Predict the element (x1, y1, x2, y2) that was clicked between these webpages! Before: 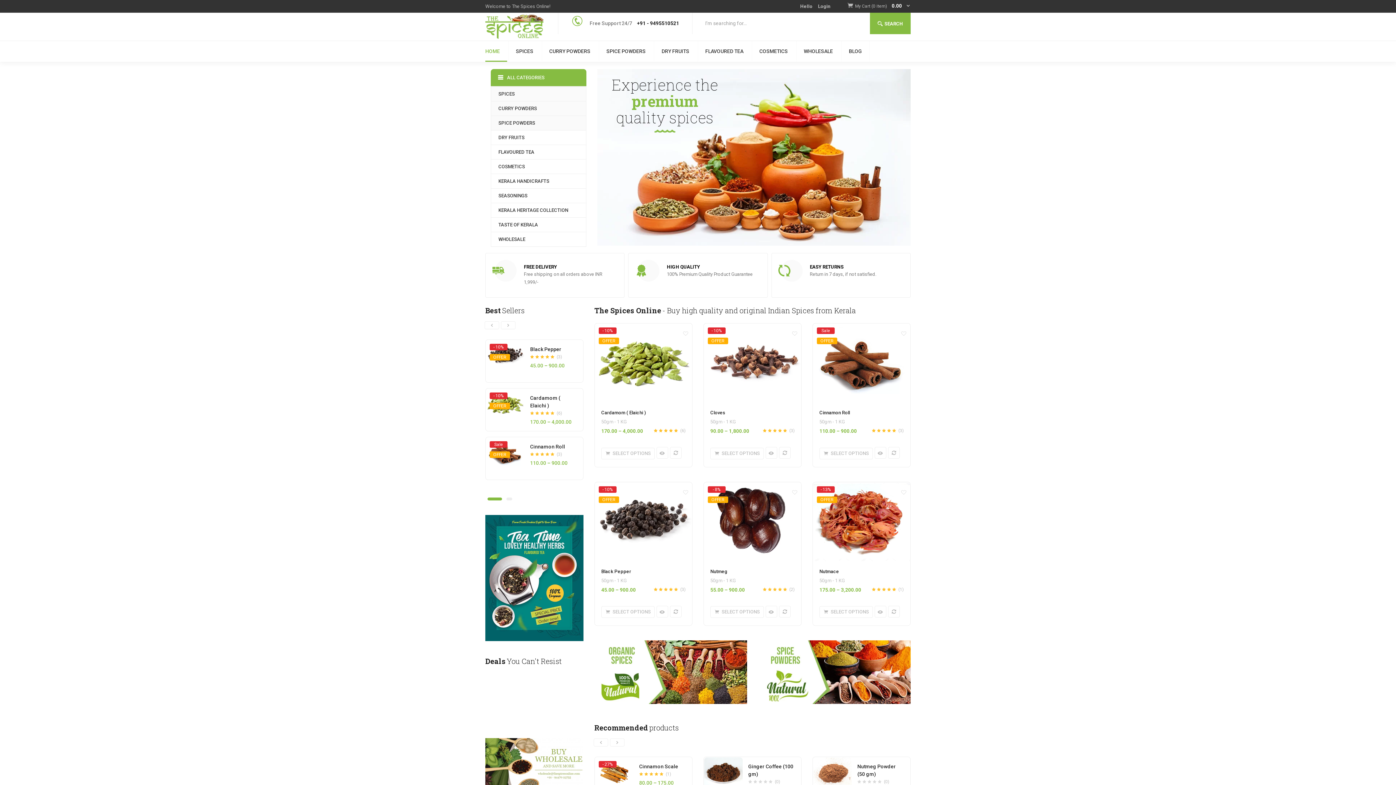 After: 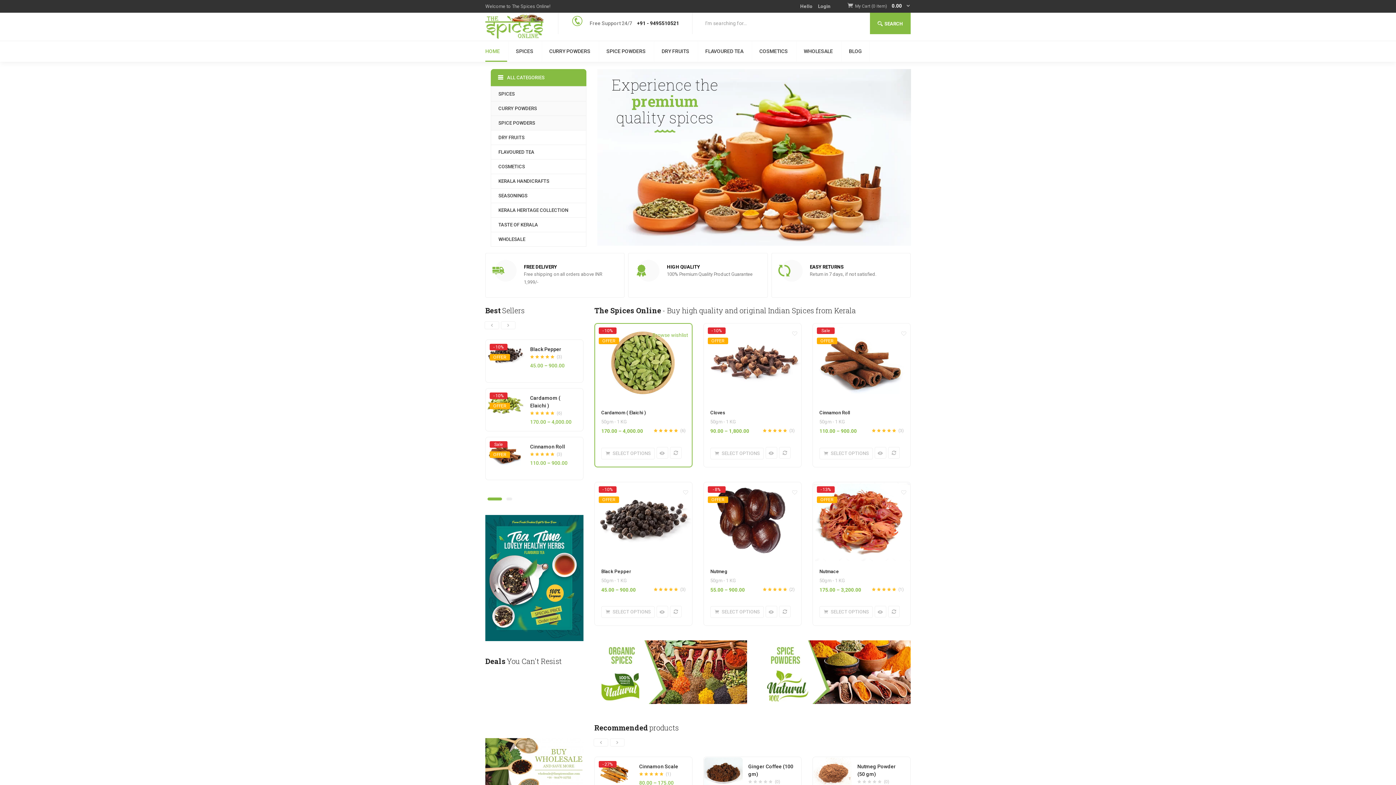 Action: bbox: (683, 331, 688, 336)